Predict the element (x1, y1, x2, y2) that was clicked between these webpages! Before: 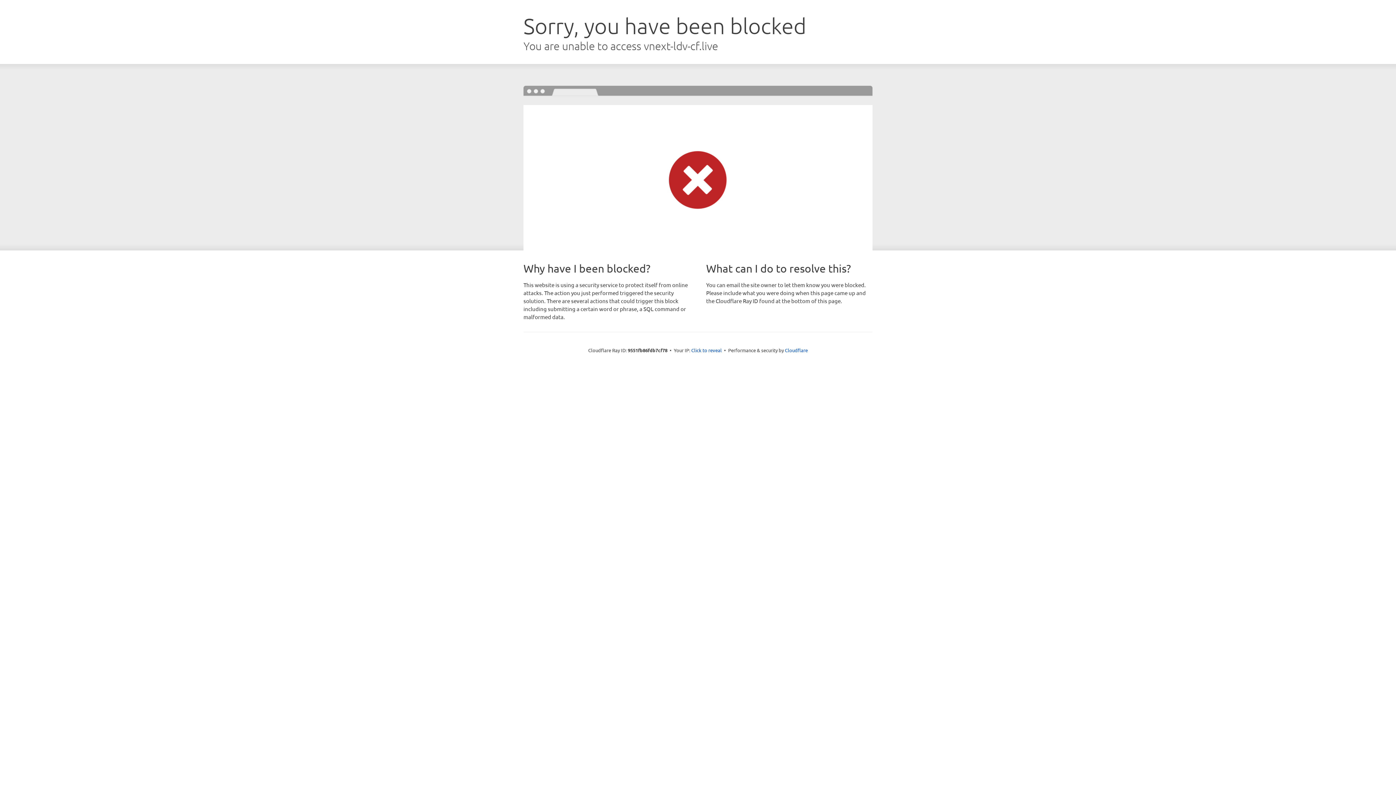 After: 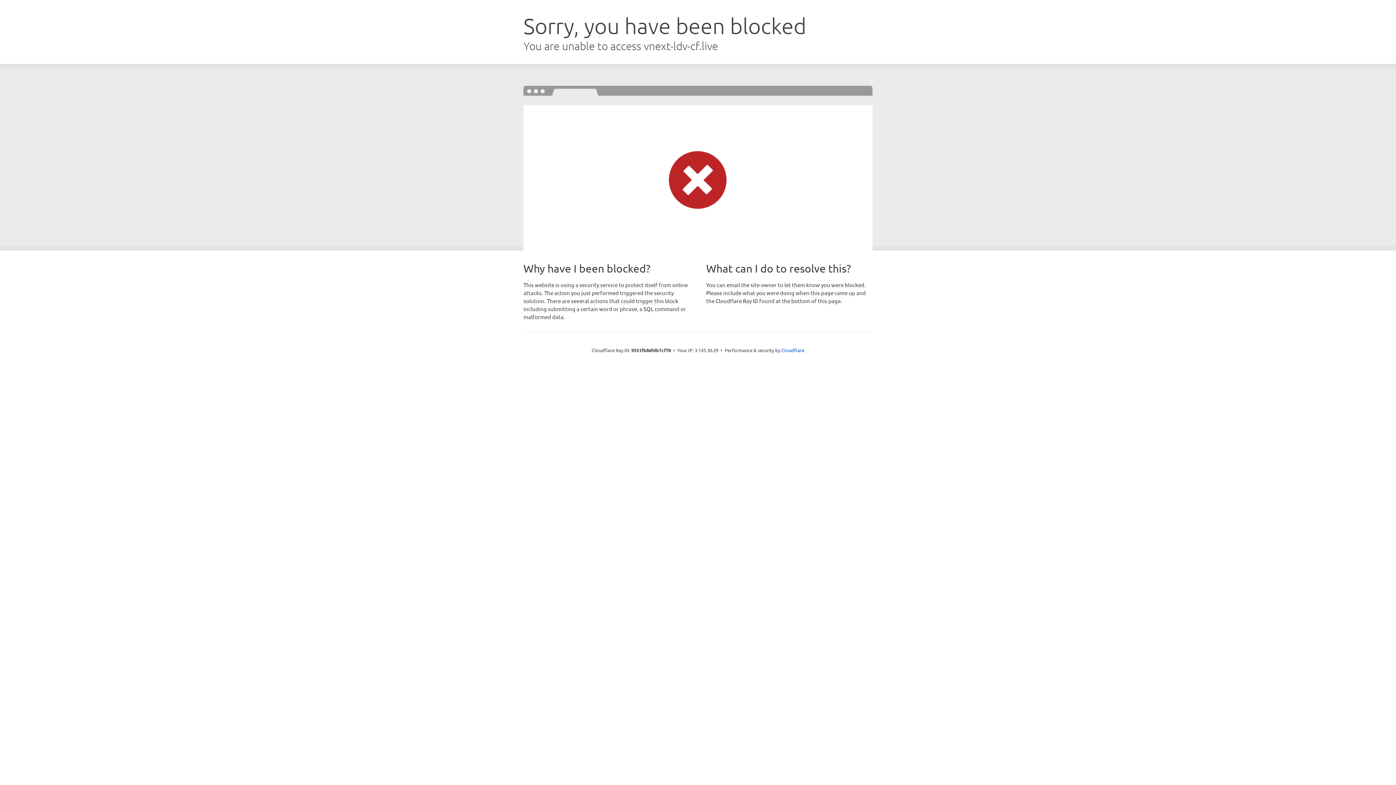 Action: label: Click to reveal bbox: (691, 346, 722, 353)